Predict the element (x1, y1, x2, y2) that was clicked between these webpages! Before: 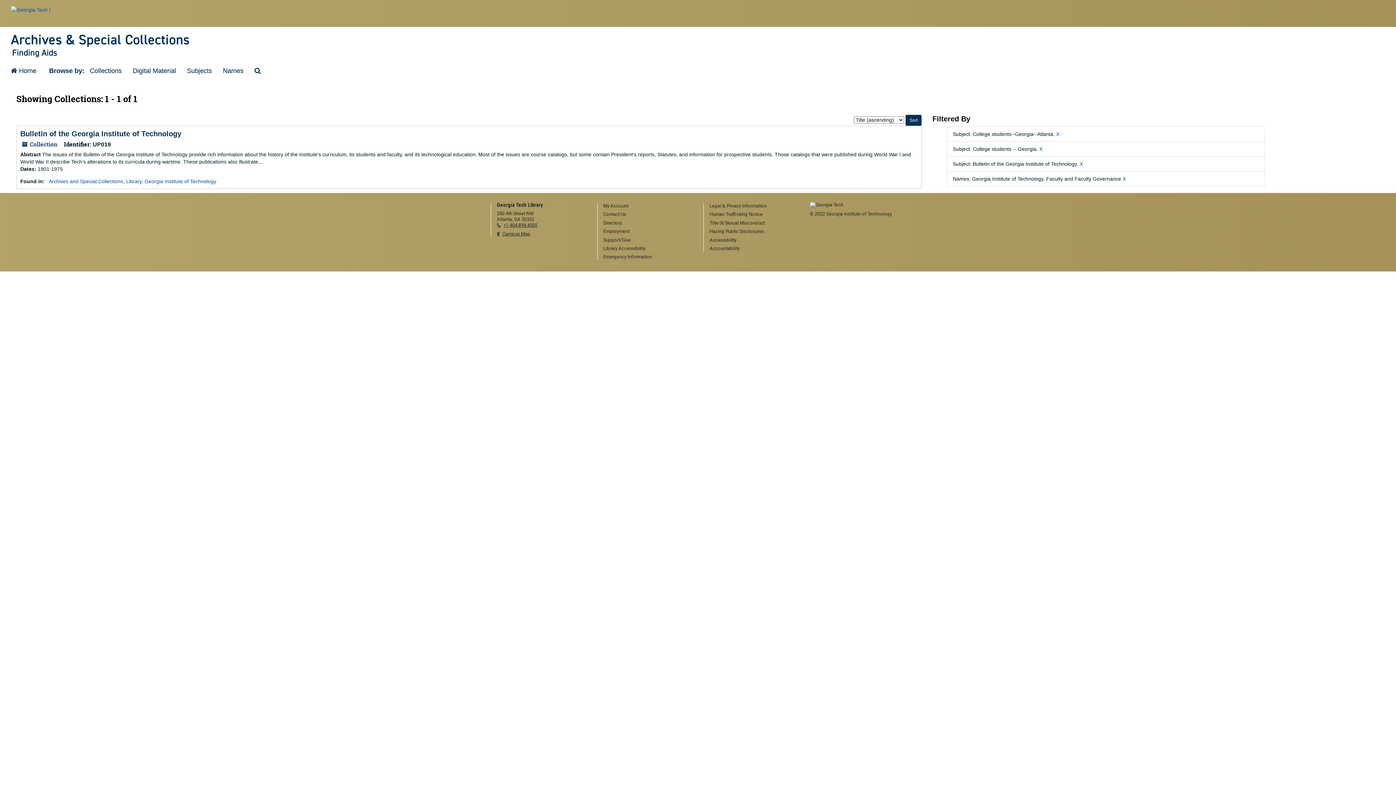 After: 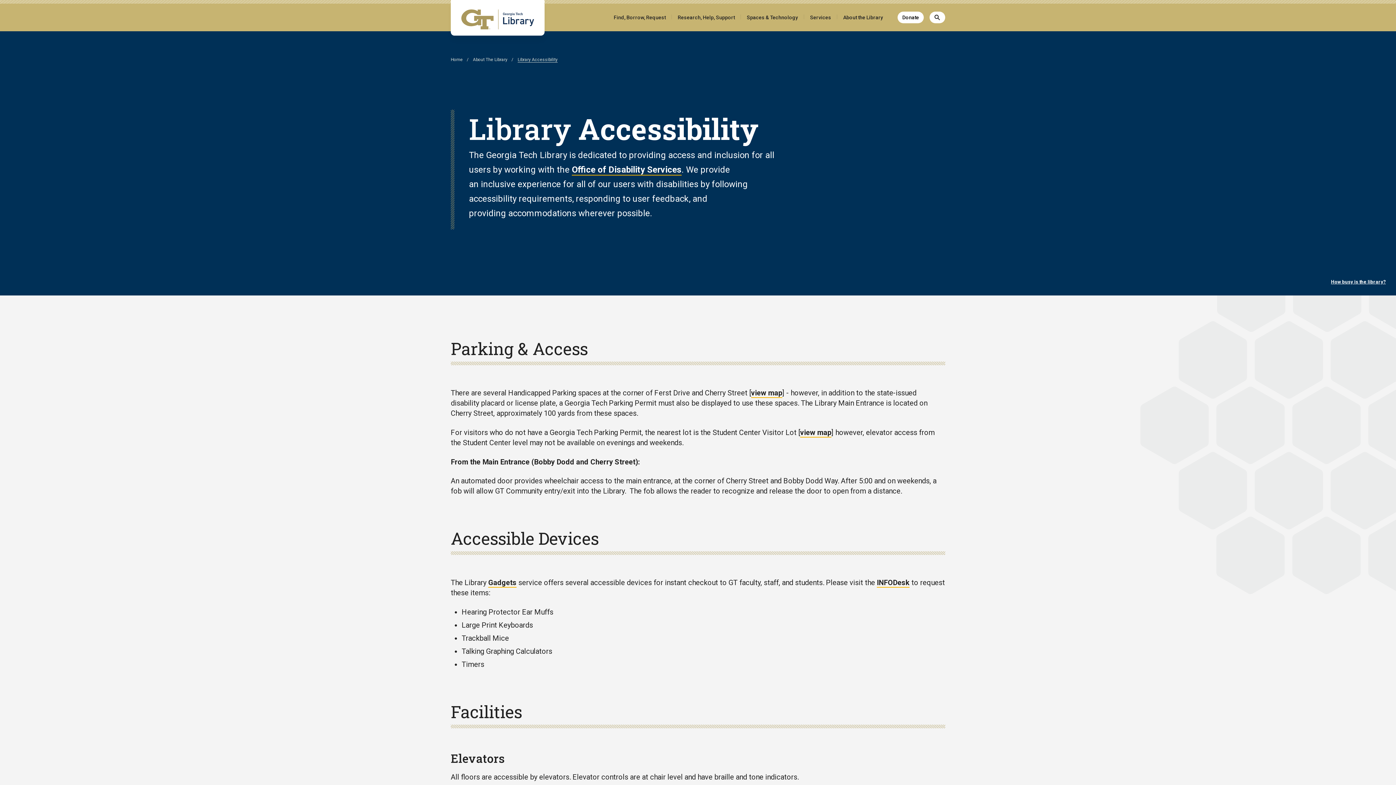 Action: label: Library Accessibility bbox: (603, 245, 692, 251)